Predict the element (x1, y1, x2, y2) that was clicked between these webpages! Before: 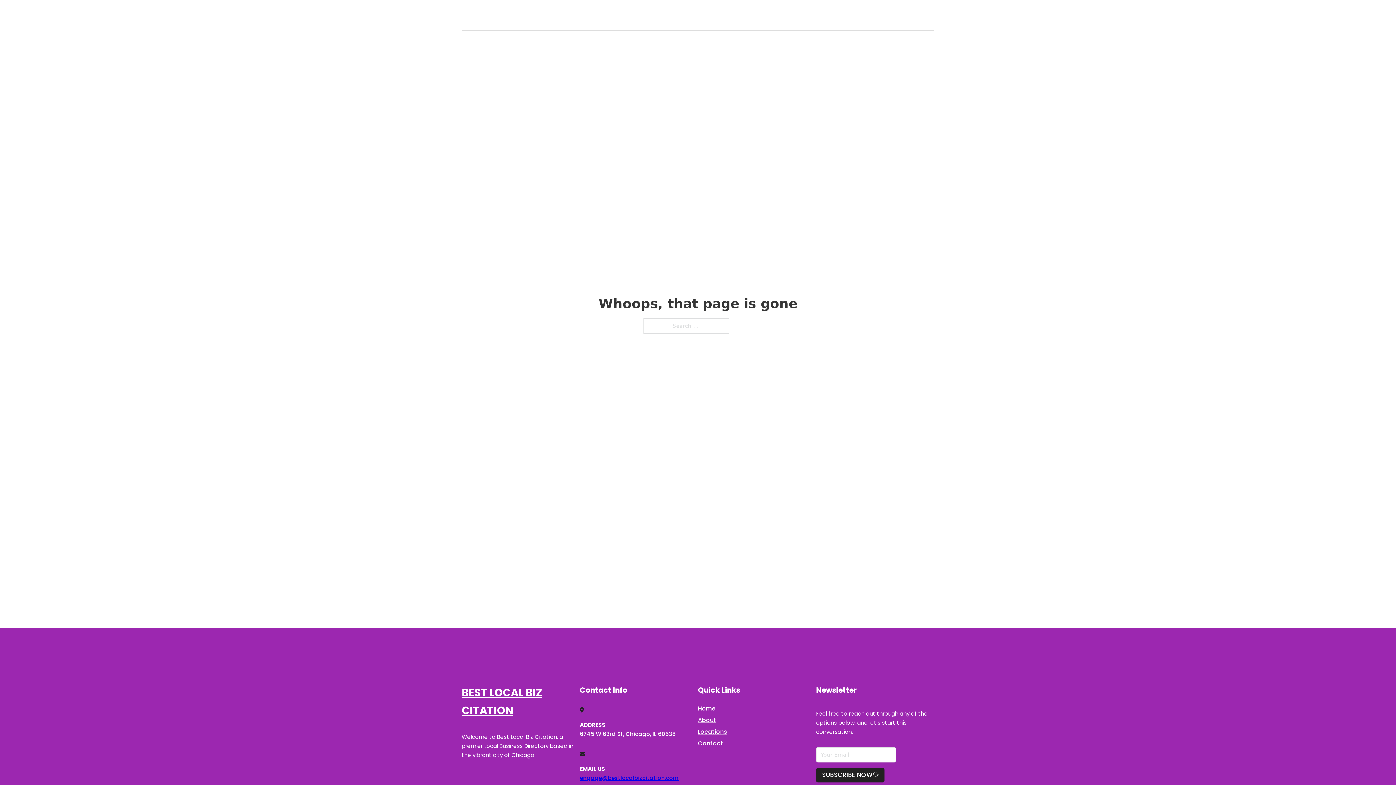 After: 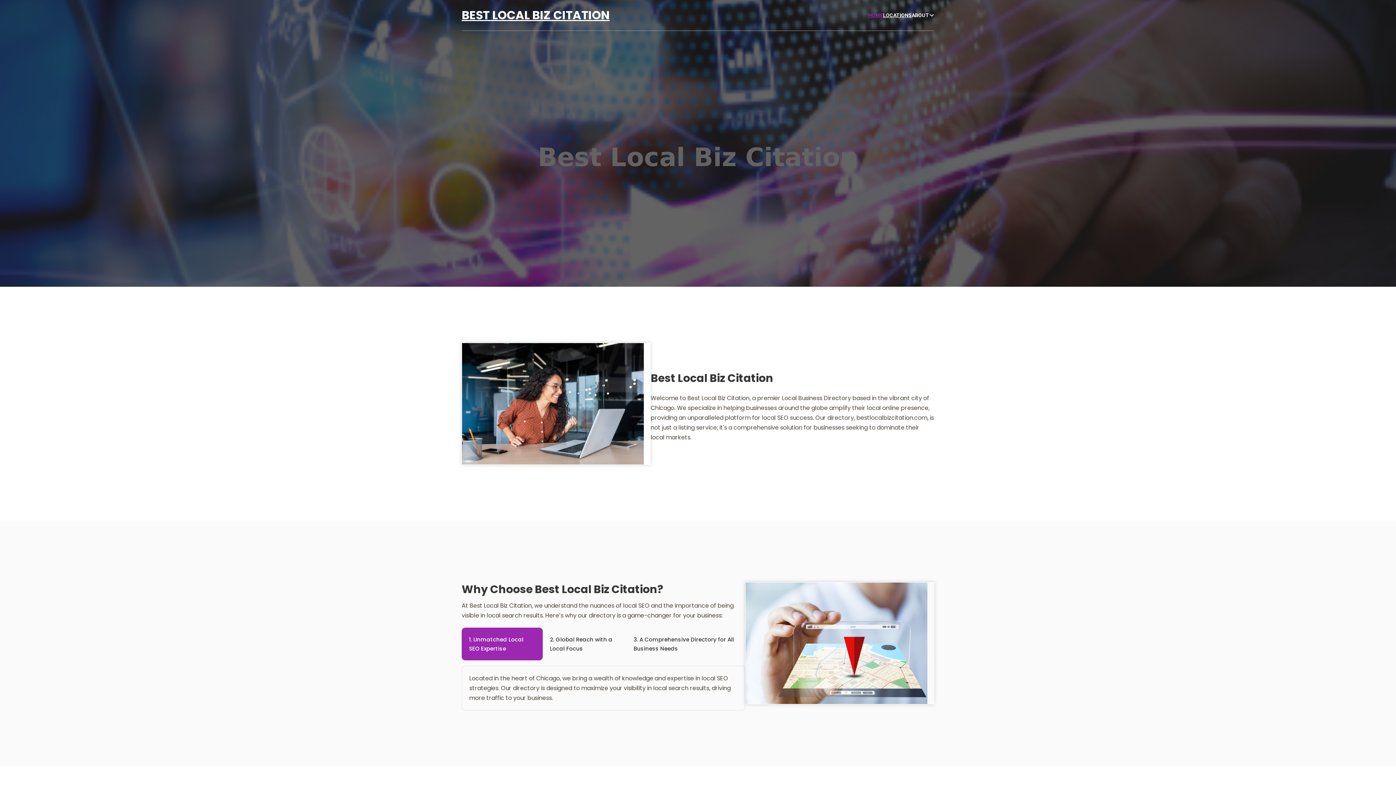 Action: label: Home bbox: (698, 703, 715, 713)